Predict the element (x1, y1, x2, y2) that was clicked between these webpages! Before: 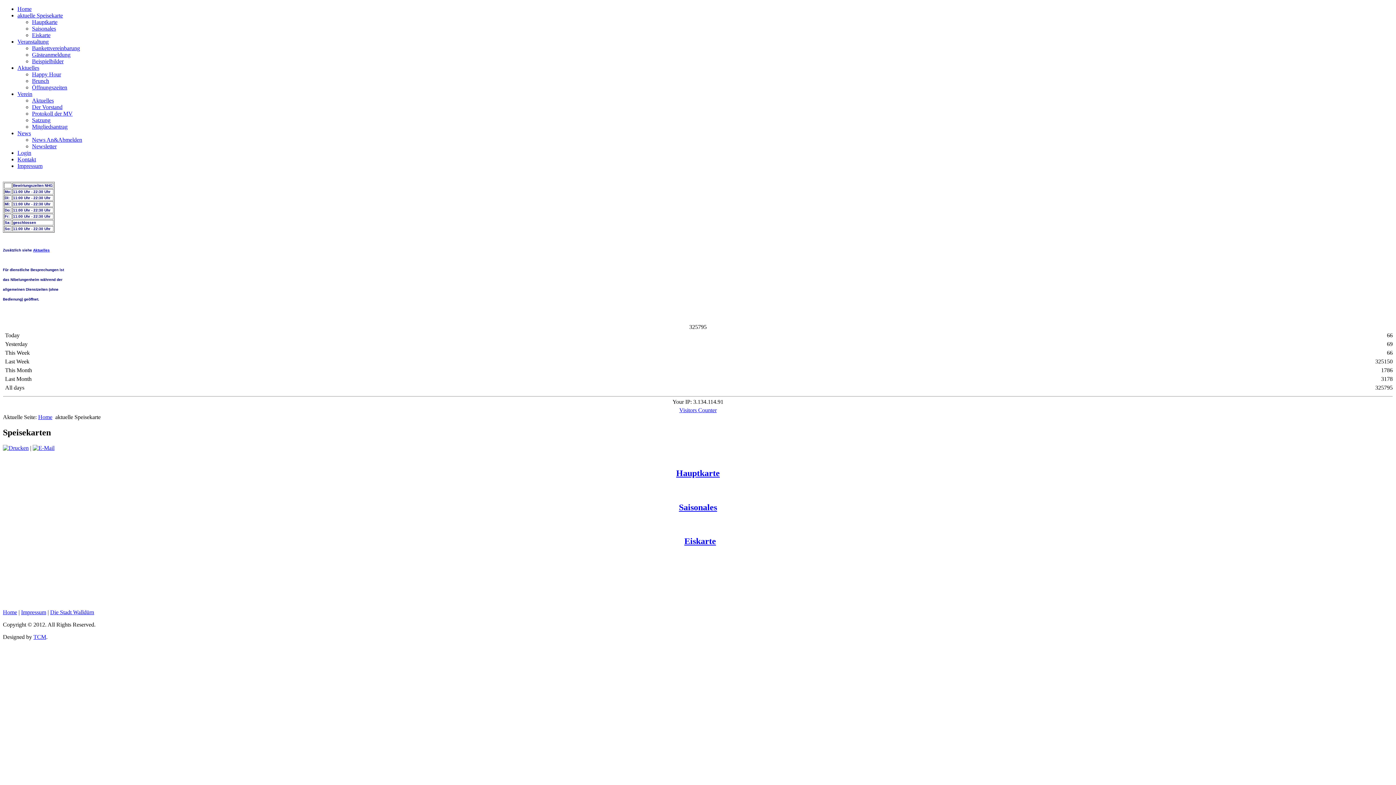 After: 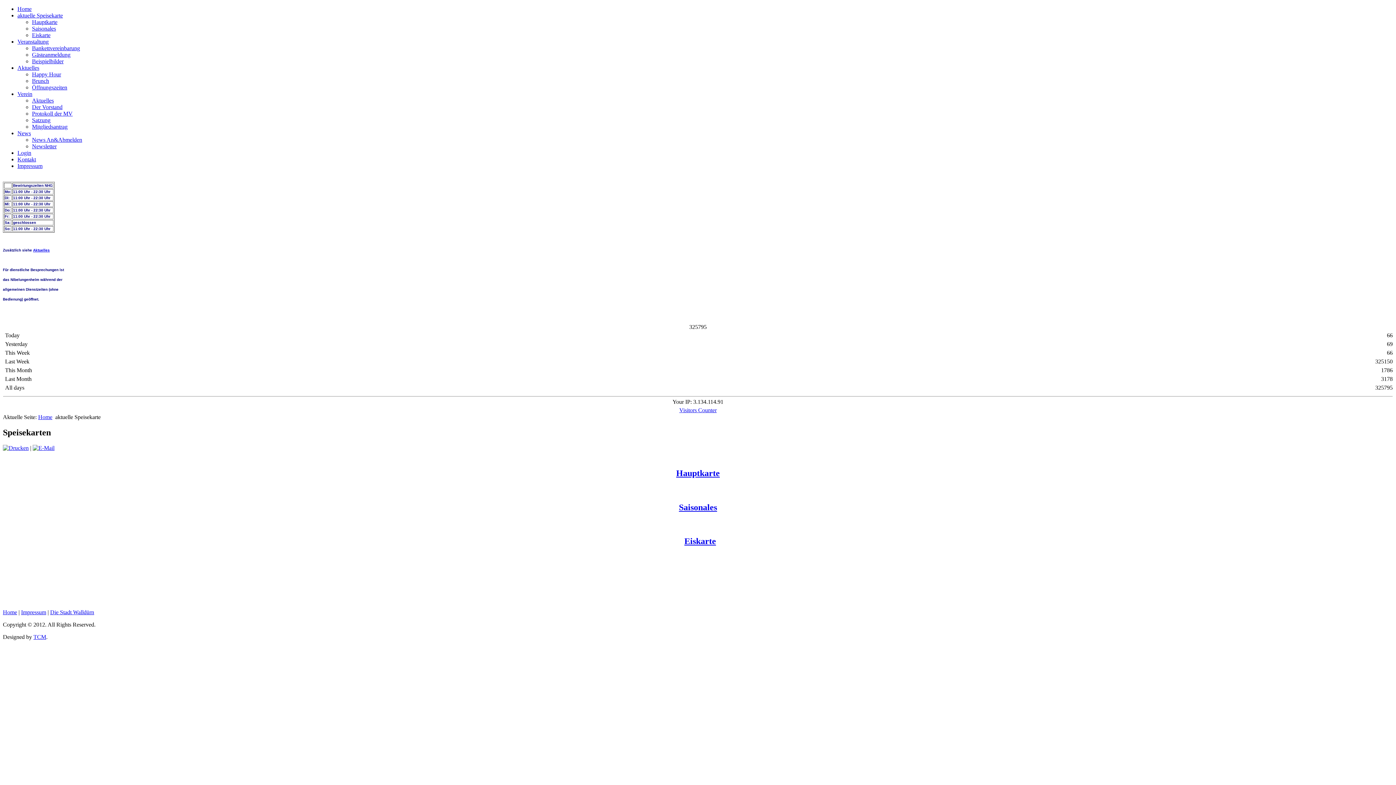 Action: bbox: (679, 502, 717, 512) label: Saisonales